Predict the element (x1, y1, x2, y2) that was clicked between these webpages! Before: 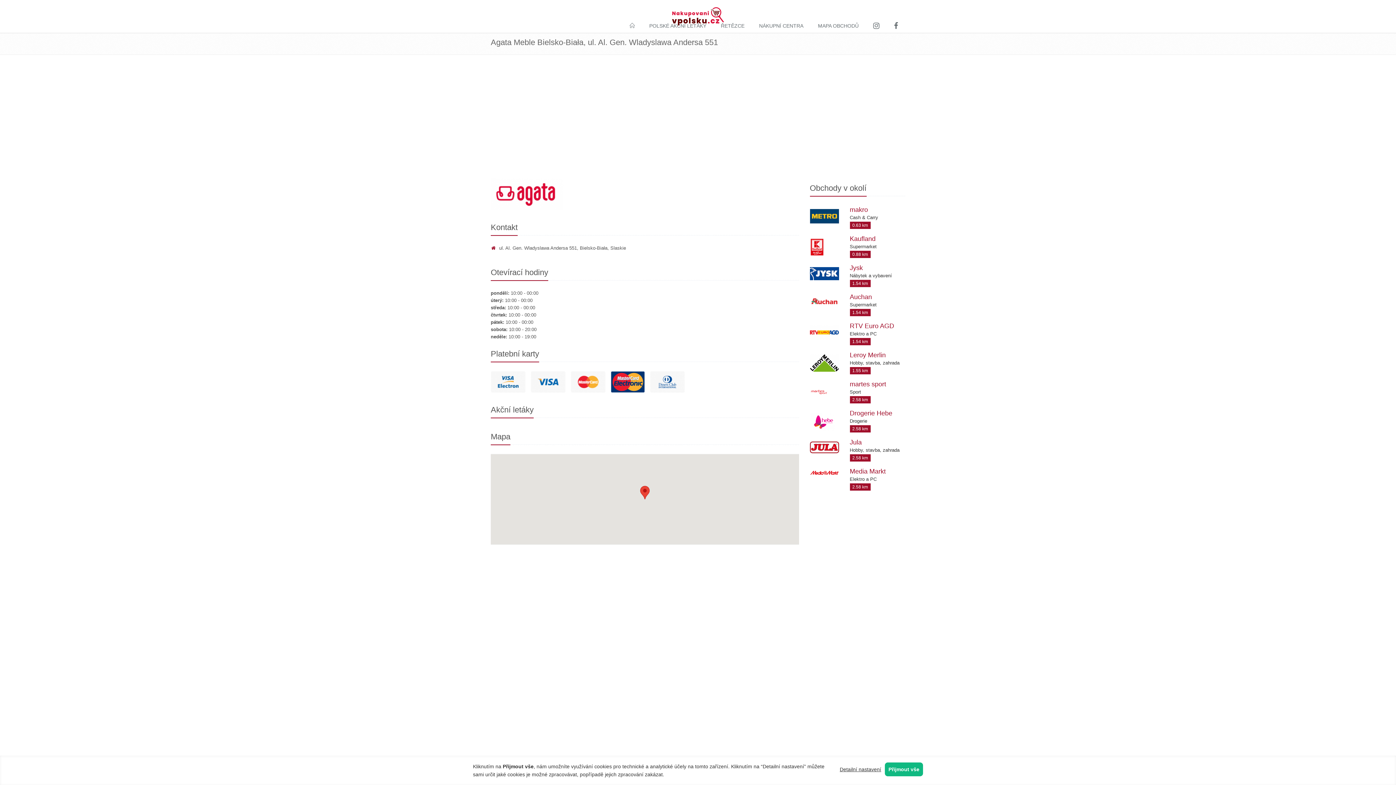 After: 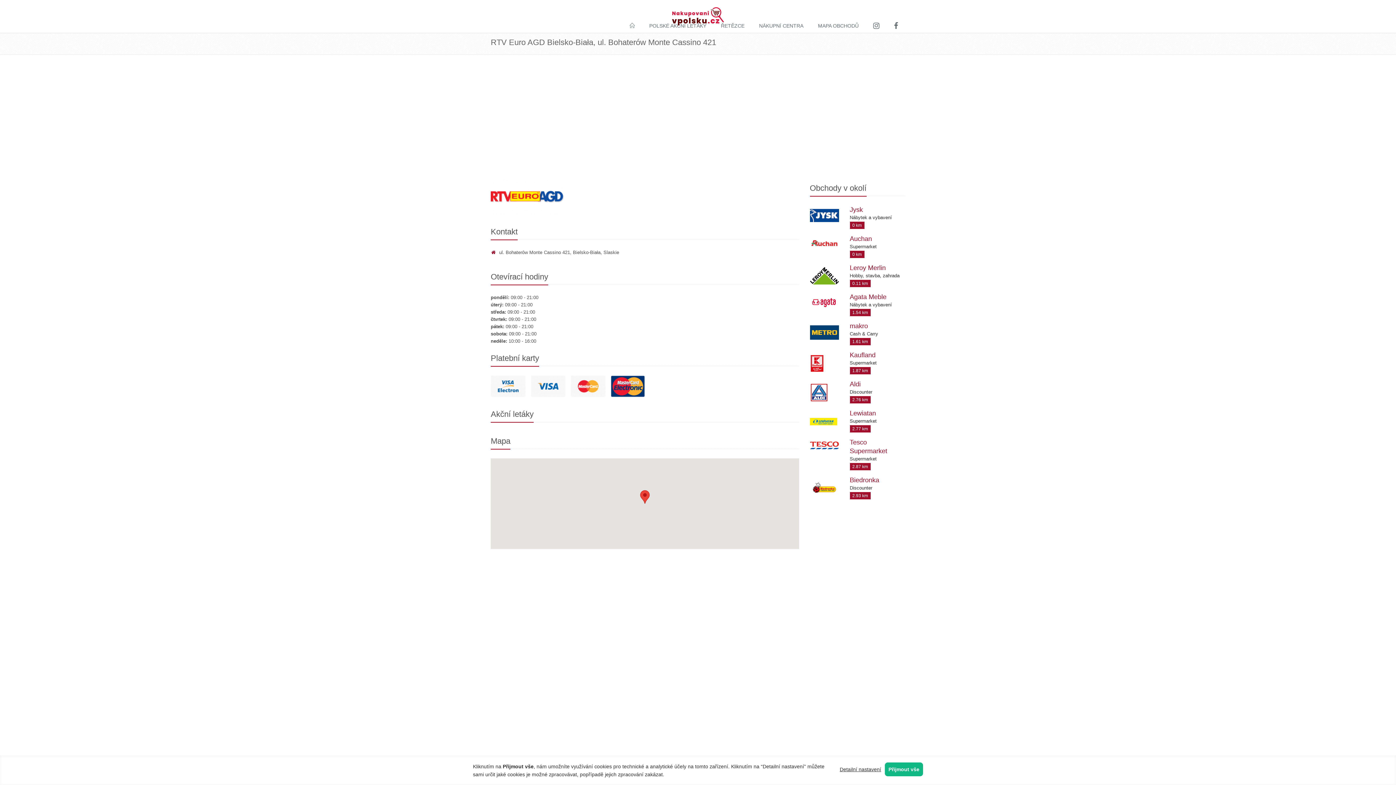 Action: label: RTV Euro AGD bbox: (850, 322, 894, 329)